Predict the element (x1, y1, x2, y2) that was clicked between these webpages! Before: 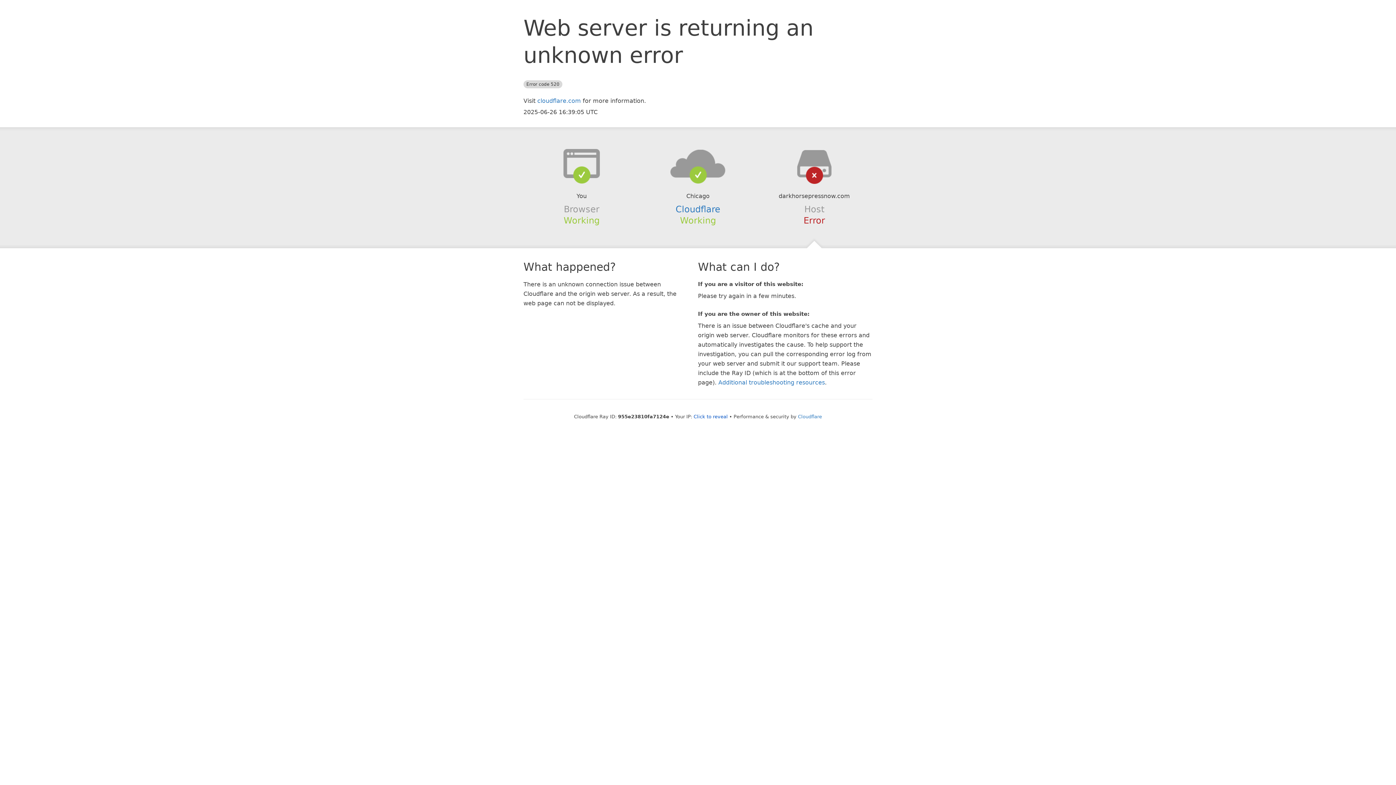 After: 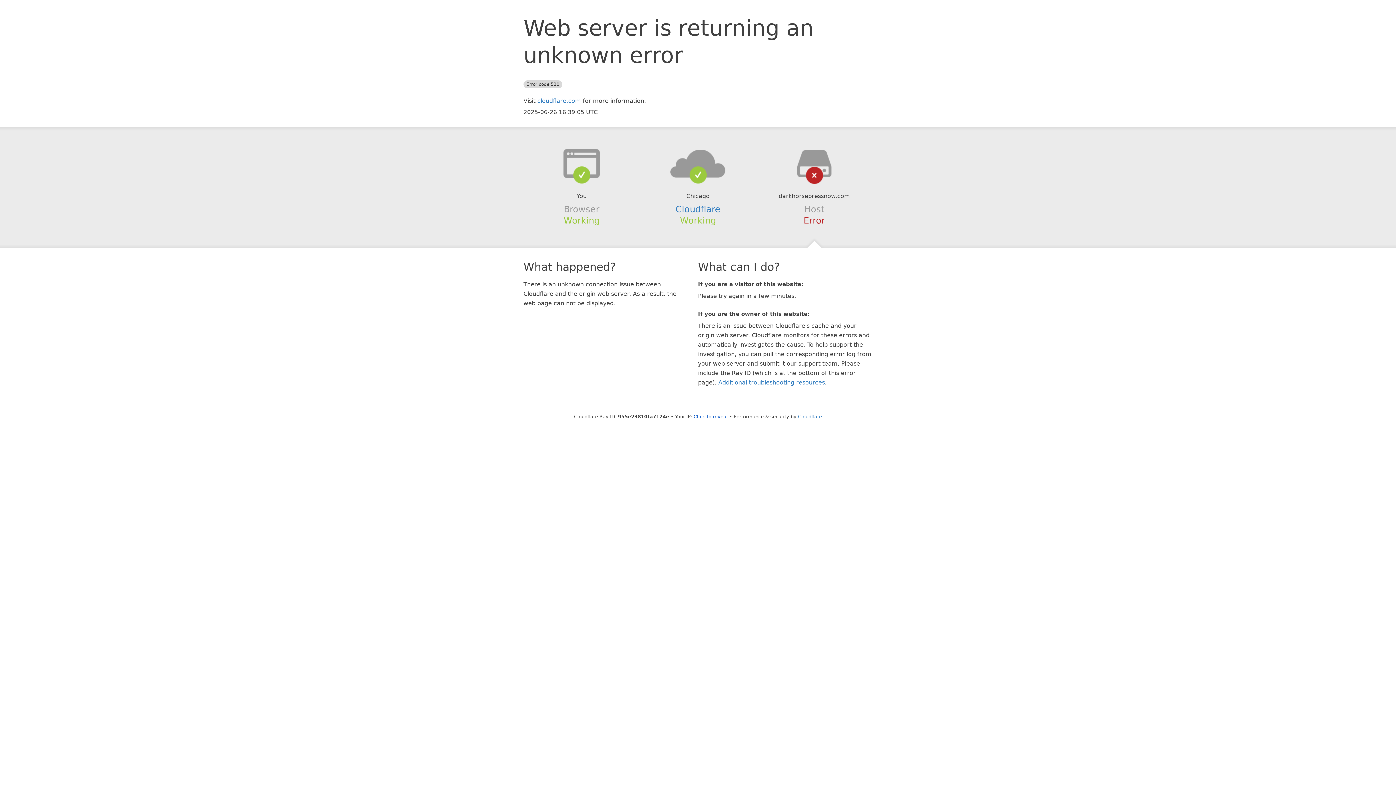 Action: bbox: (639, 148, 756, 178)